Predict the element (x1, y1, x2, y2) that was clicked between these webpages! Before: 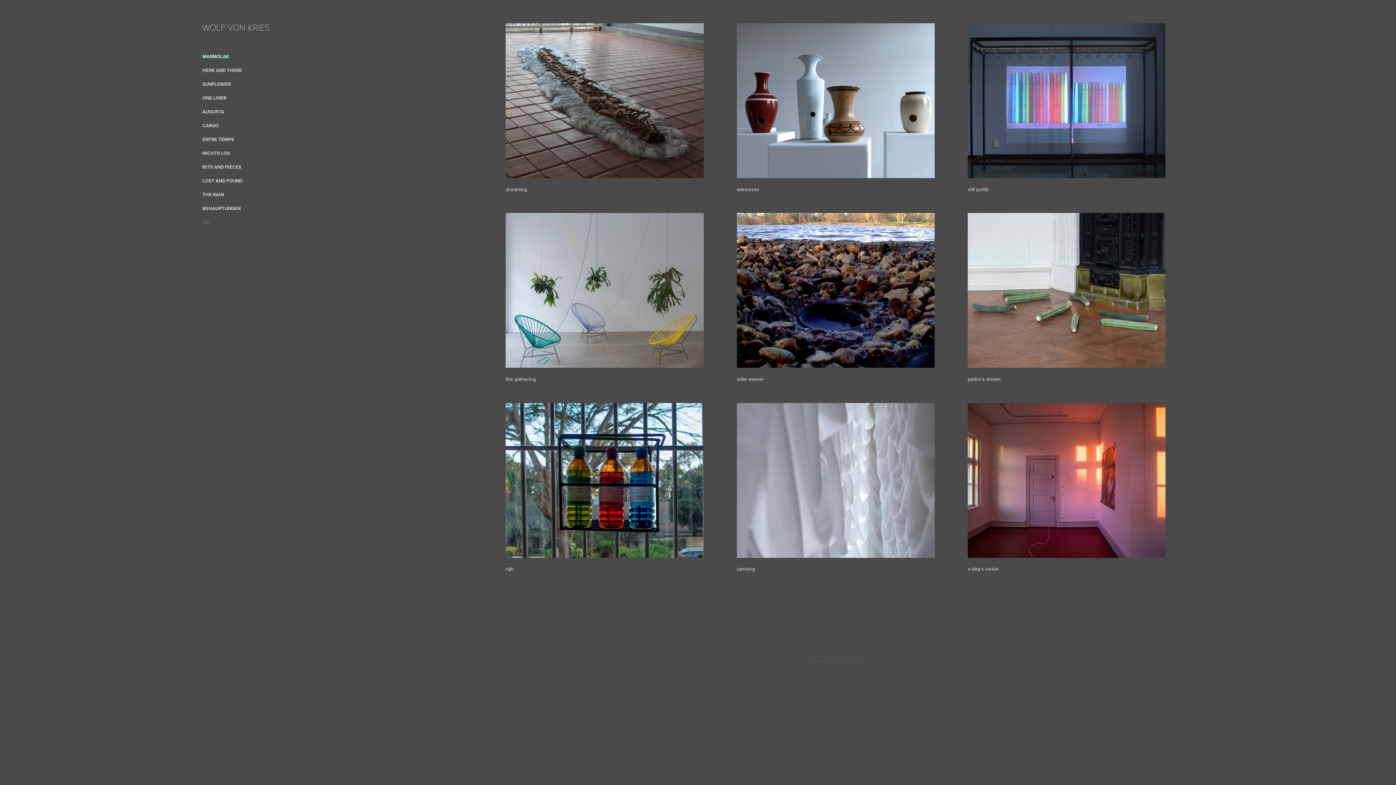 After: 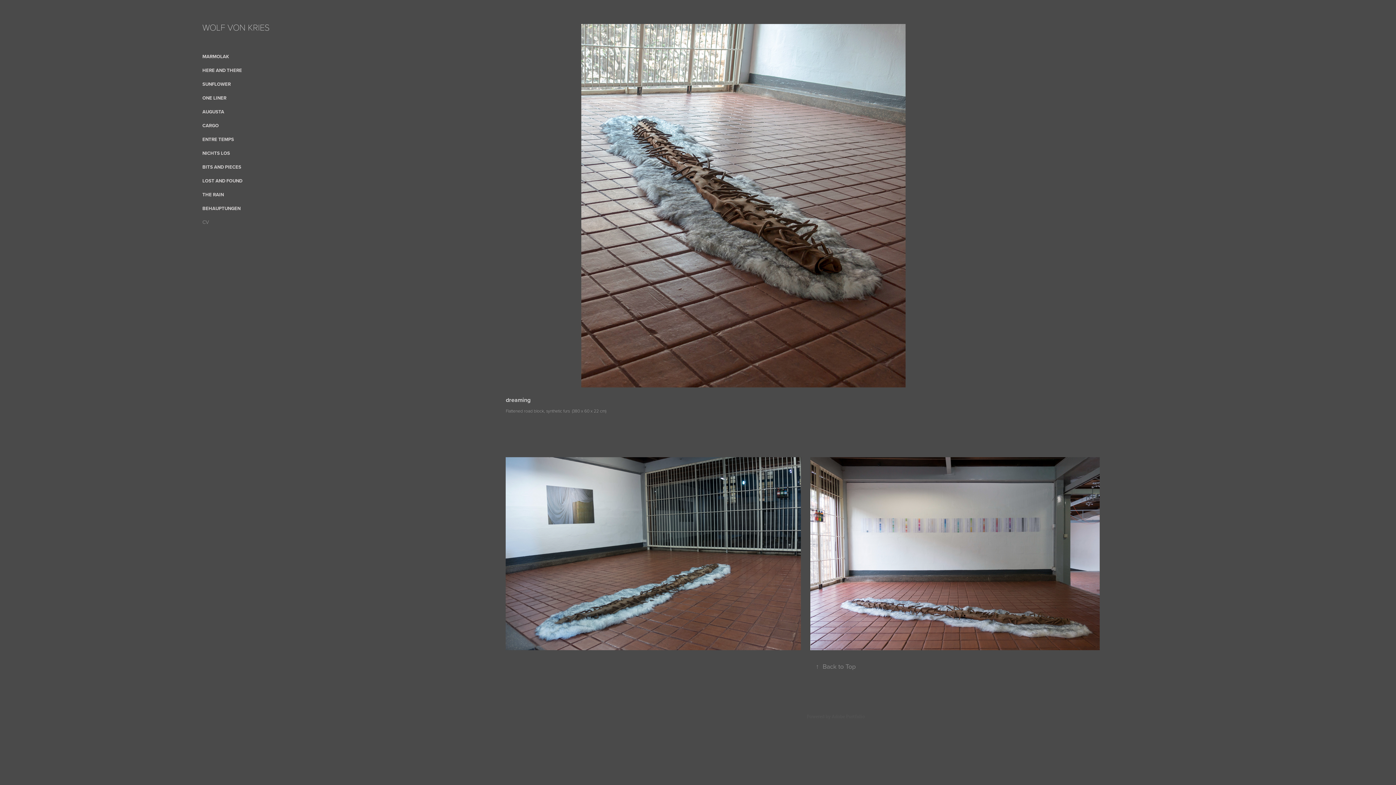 Action: label: dreaming bbox: (505, 23, 703, 213)